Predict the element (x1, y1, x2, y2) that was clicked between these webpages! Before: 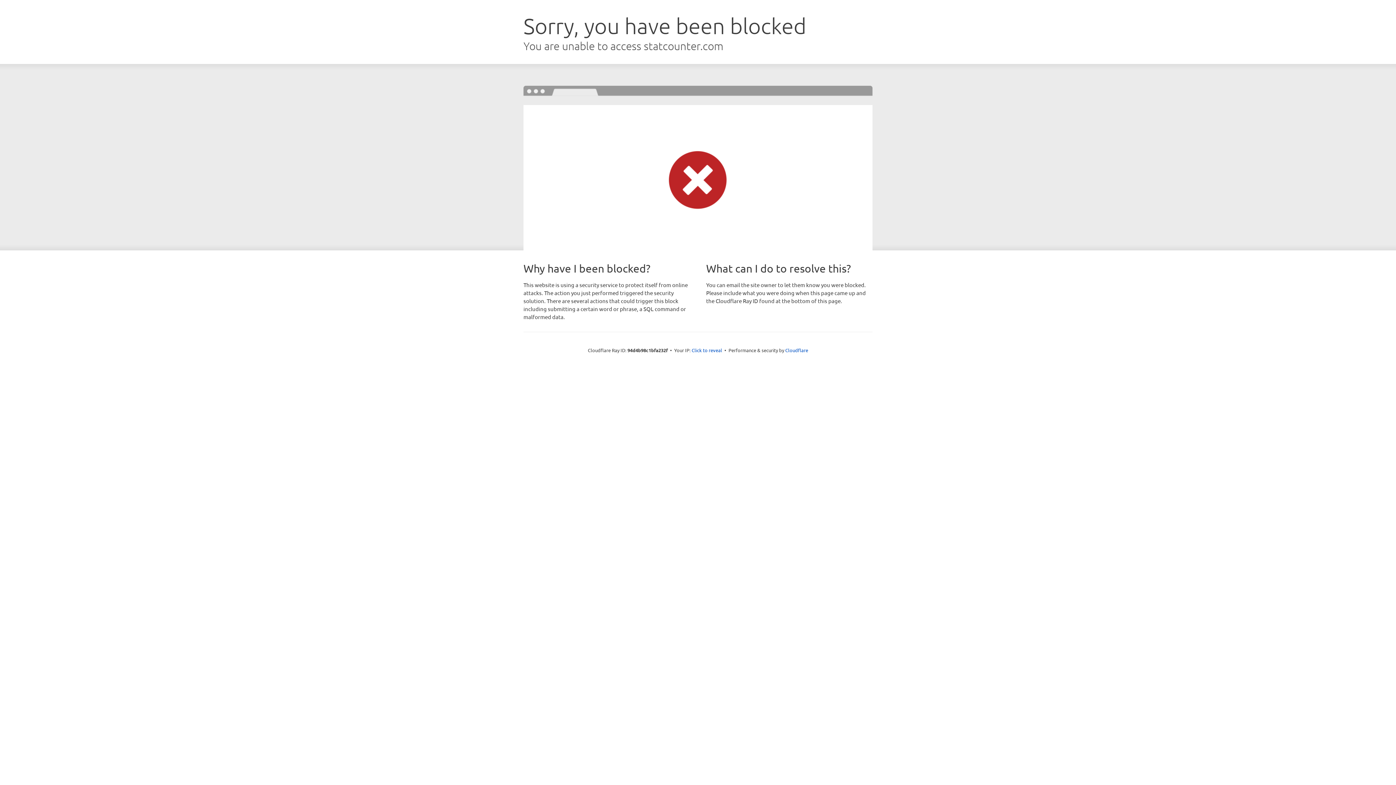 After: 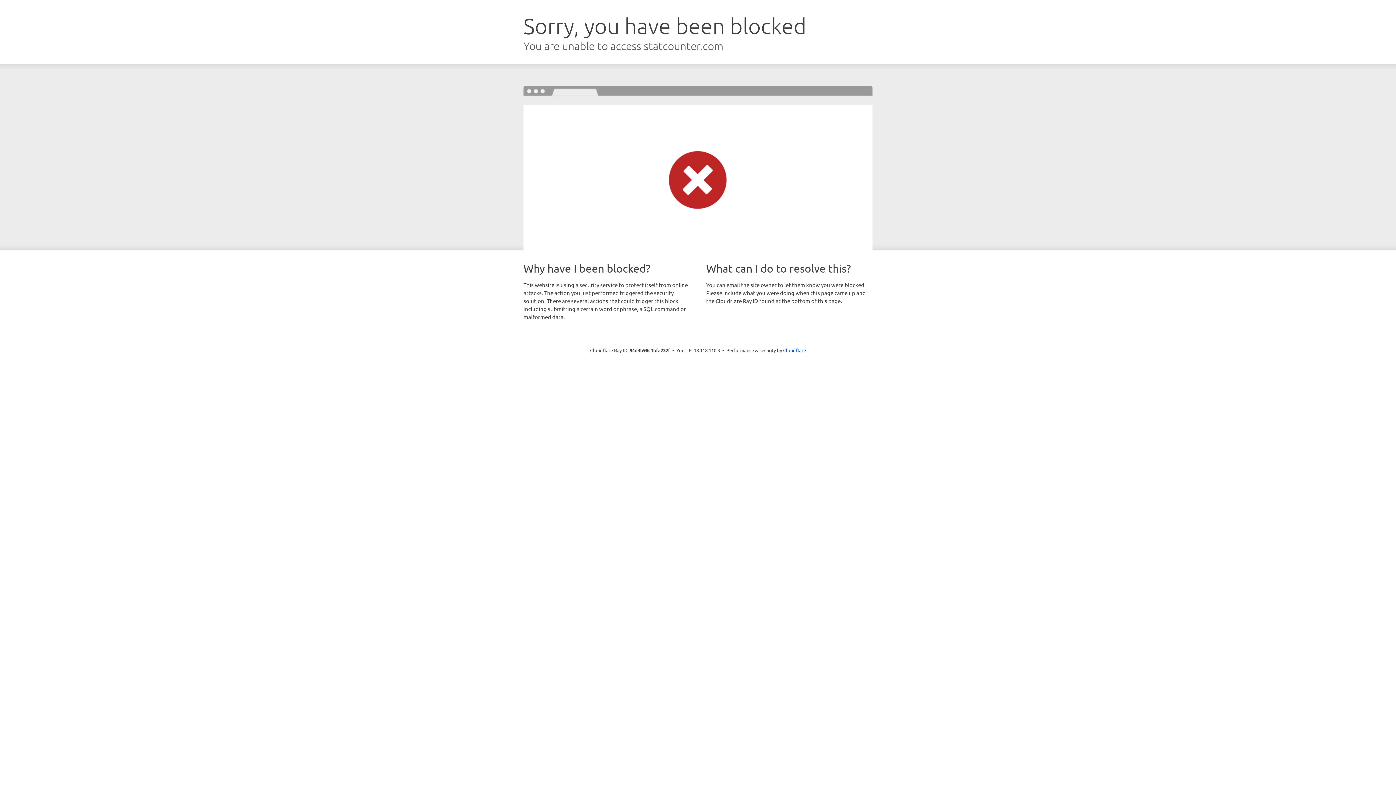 Action: label: Click to reveal bbox: (691, 346, 722, 353)